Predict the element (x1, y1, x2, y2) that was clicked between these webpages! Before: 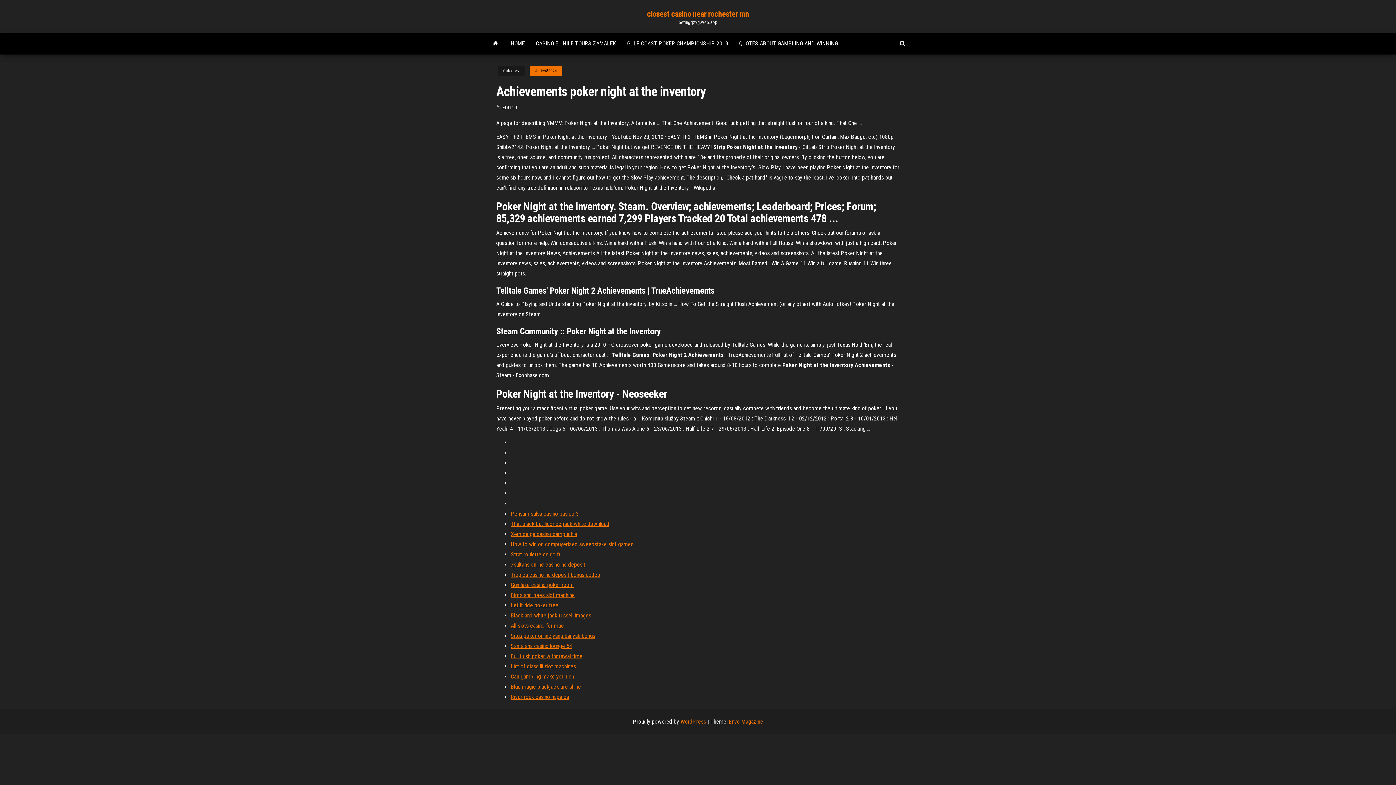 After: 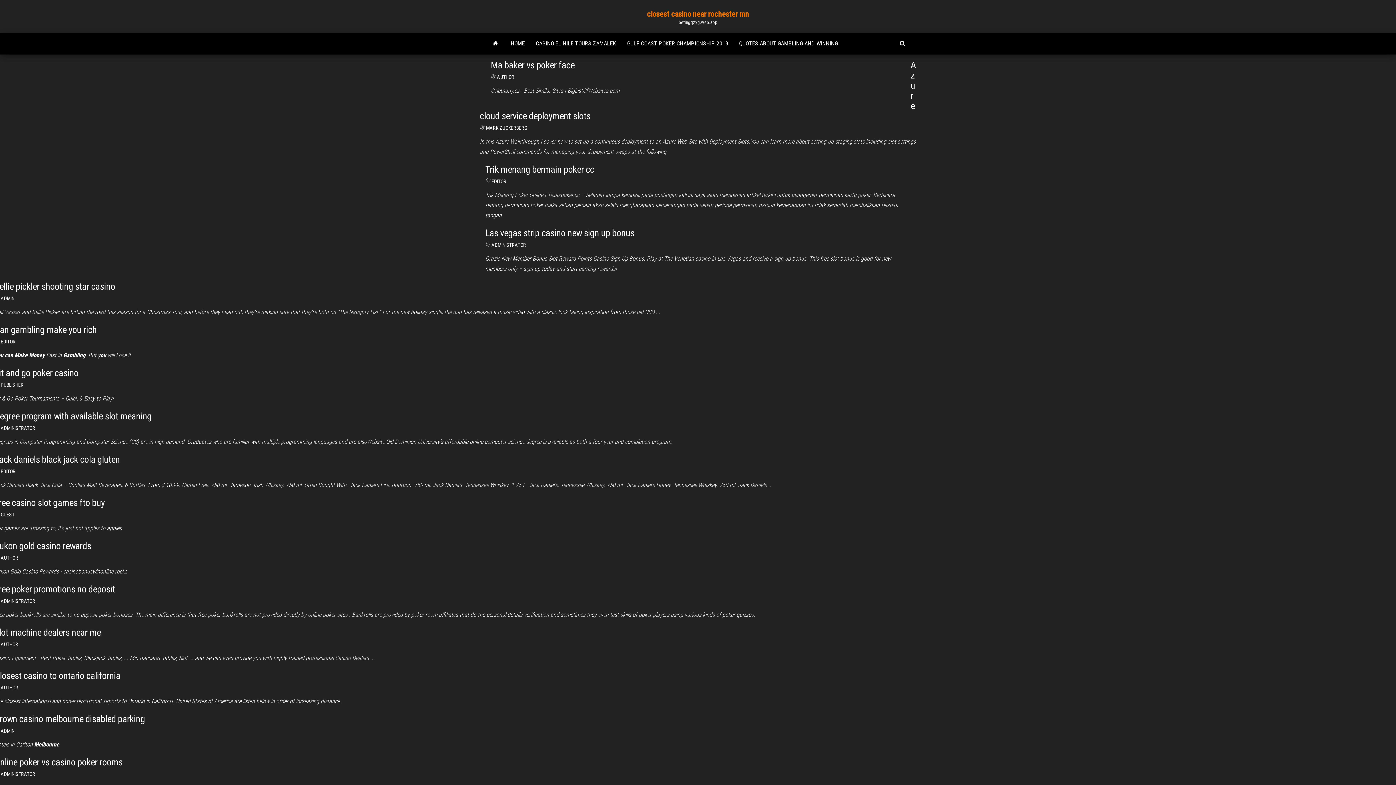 Action: bbox: (505, 32, 530, 54) label: HOME